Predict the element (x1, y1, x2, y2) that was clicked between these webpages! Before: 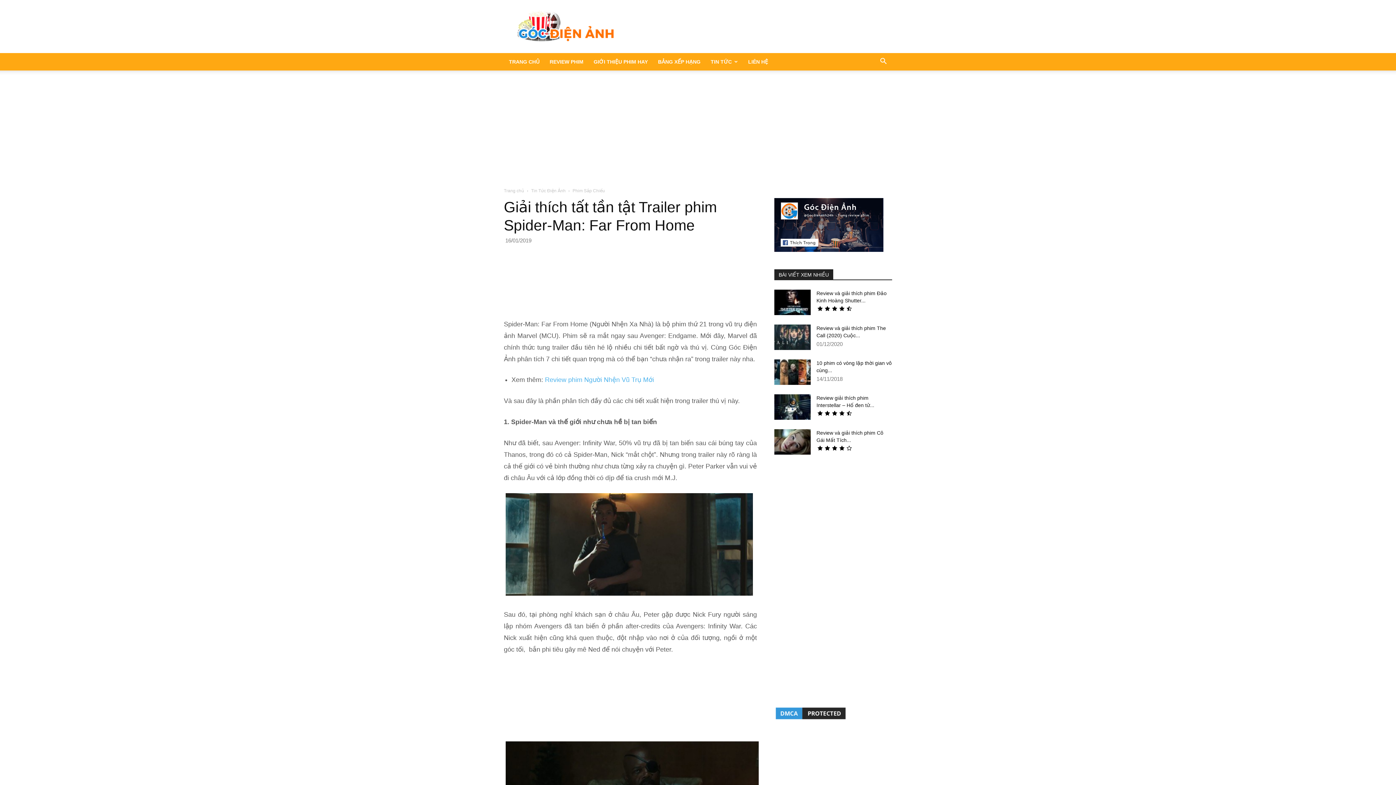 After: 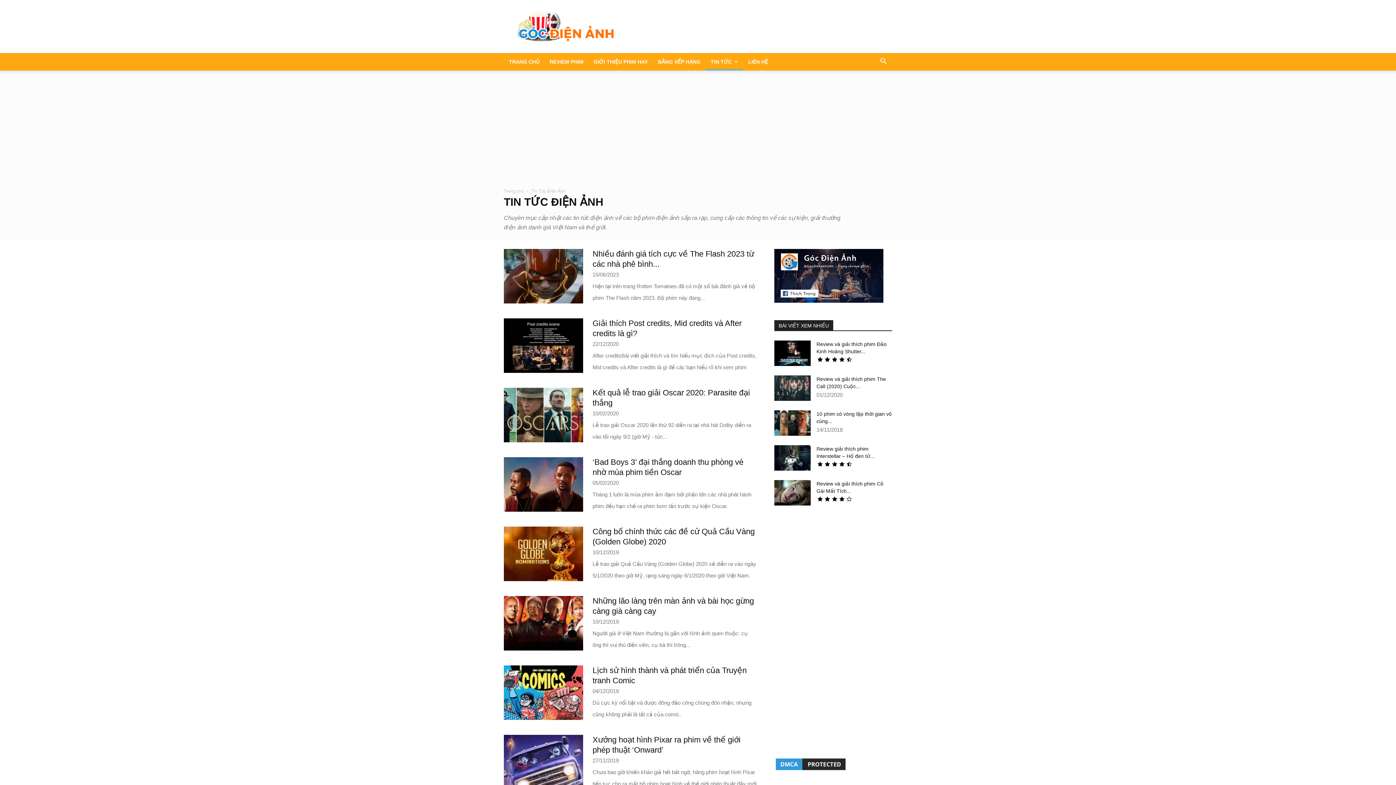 Action: label: TIN TỨC bbox: (705, 53, 743, 70)